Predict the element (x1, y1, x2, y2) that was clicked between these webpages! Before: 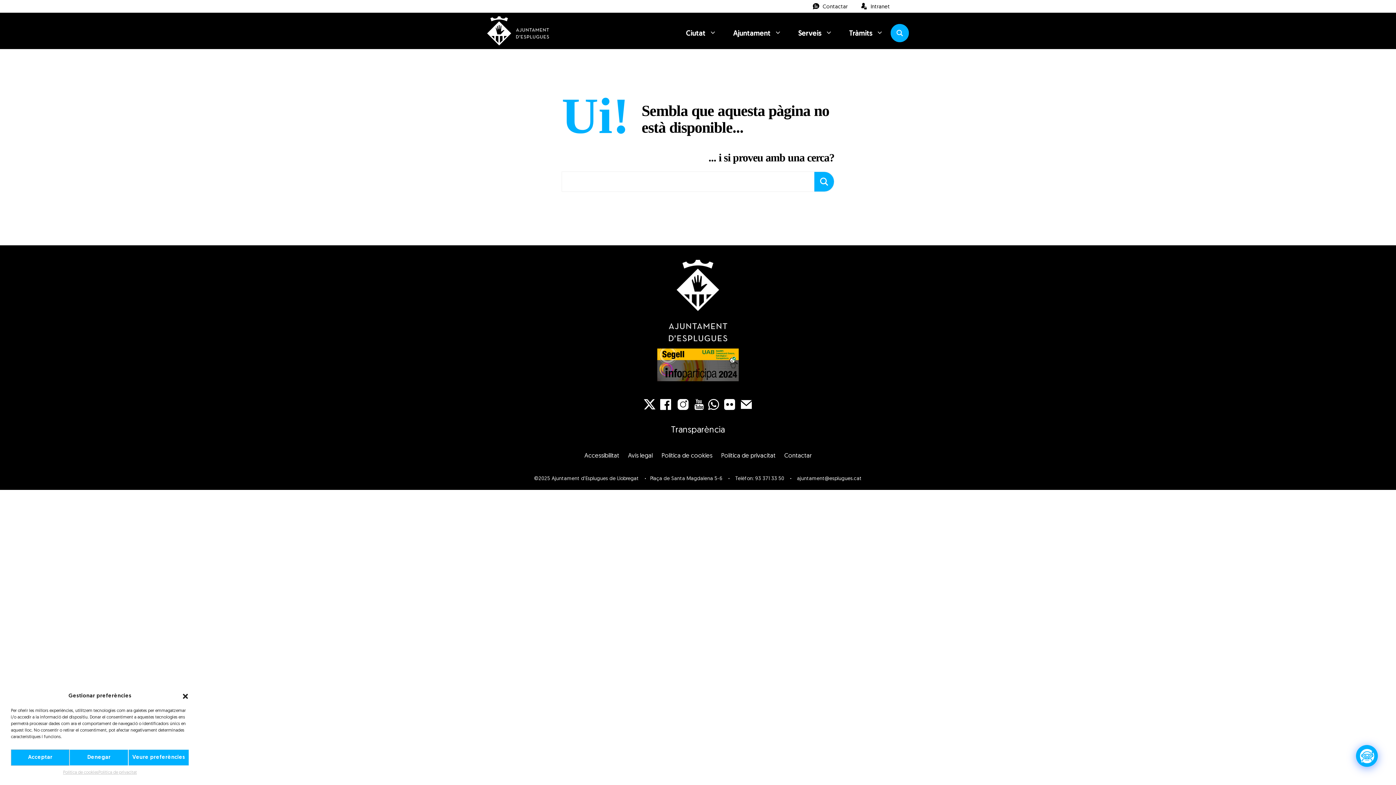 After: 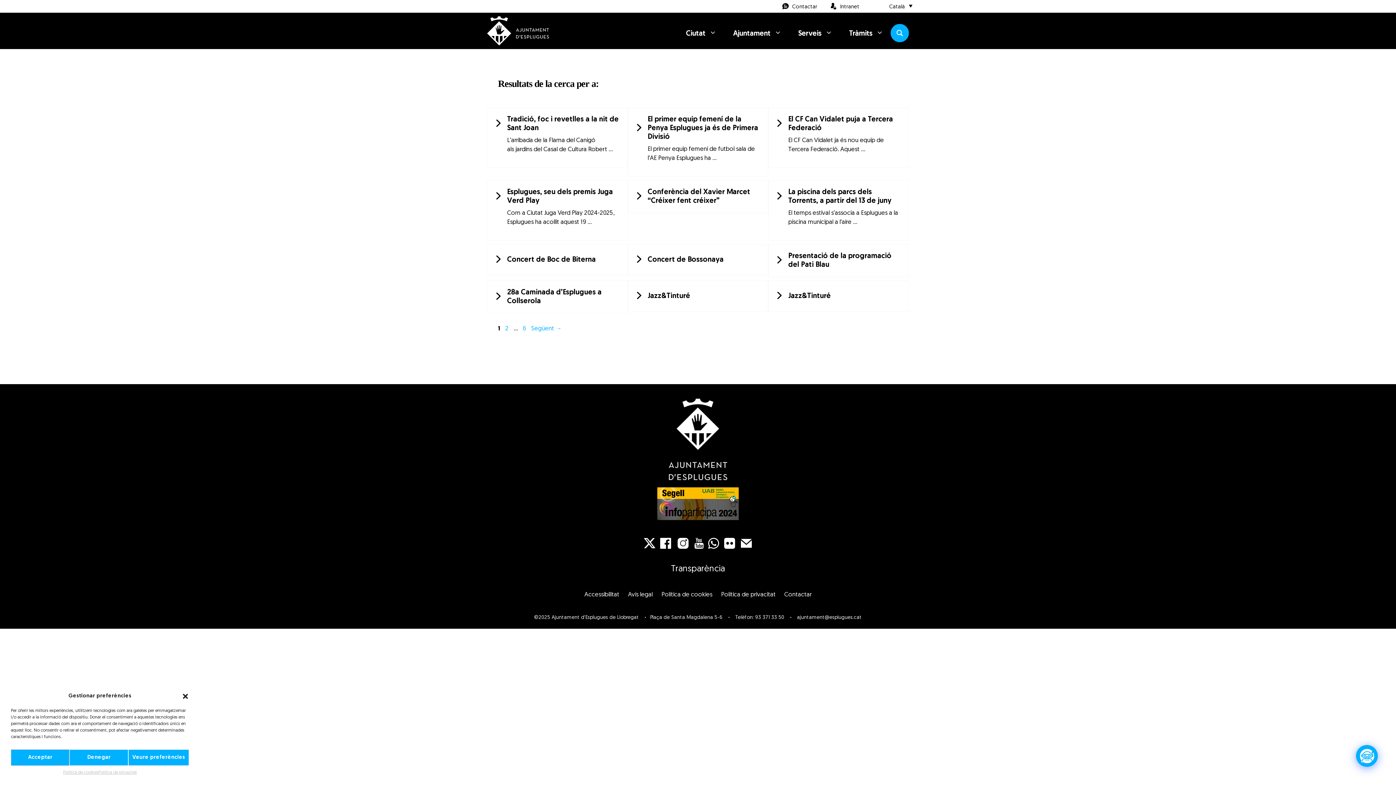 Action: label: Search magnifier button bbox: (814, 172, 834, 191)